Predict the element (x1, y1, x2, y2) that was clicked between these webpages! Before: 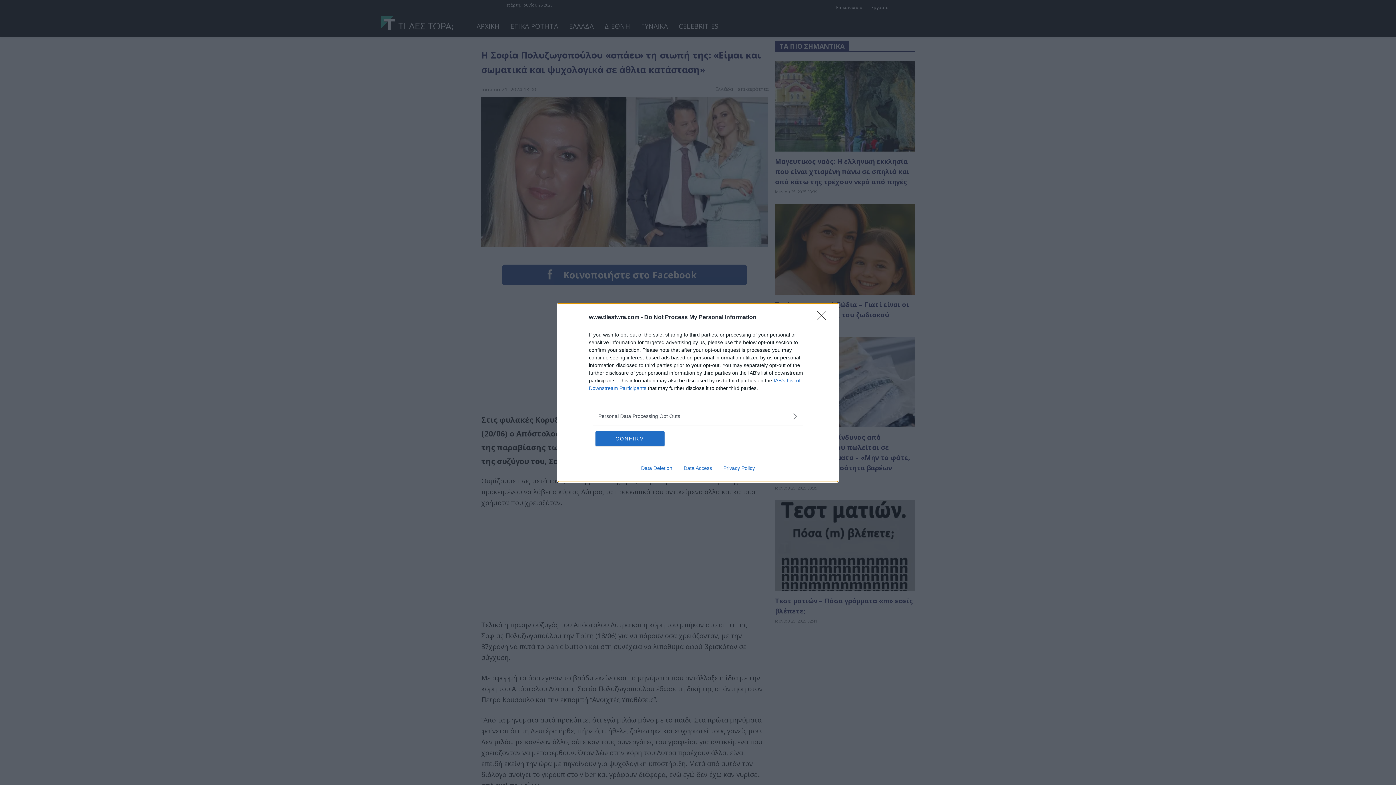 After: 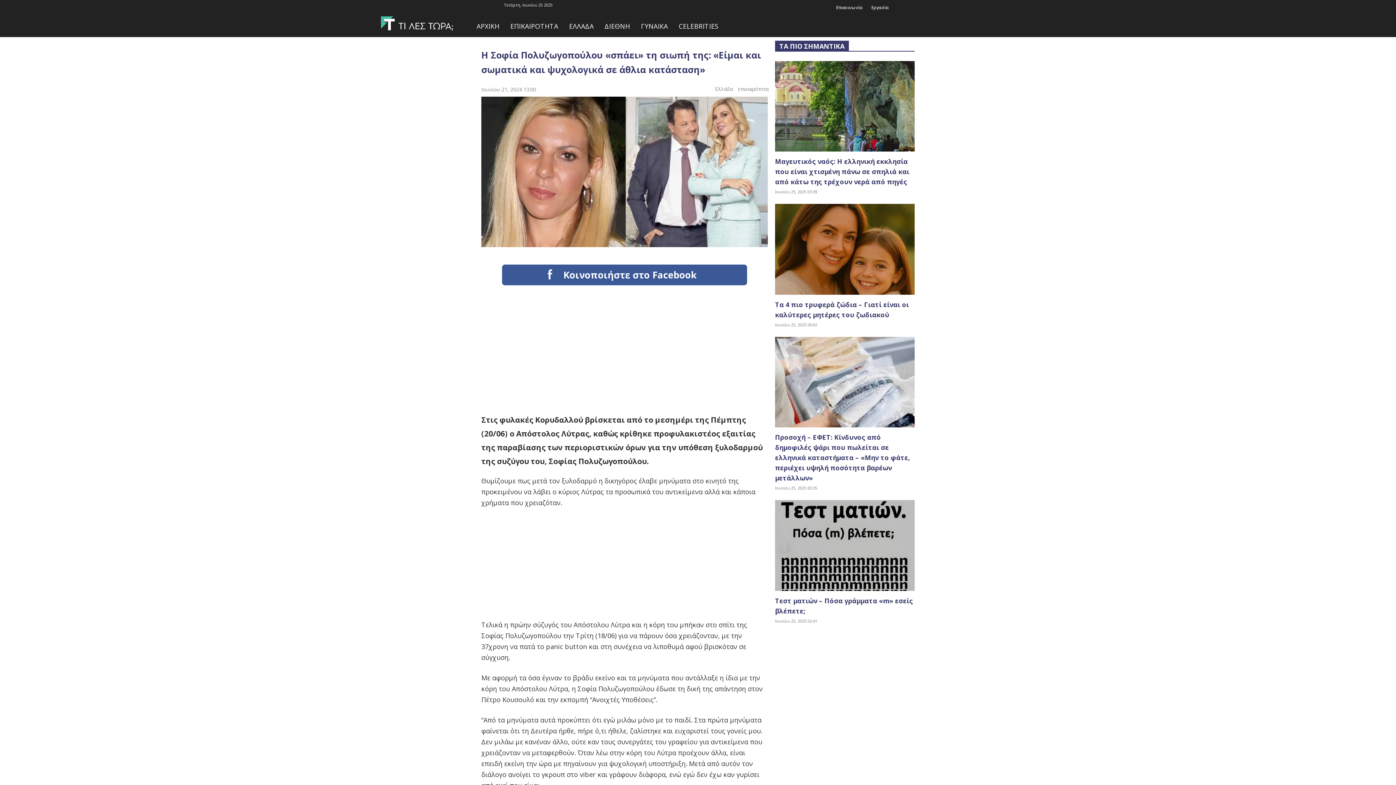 Action: bbox: (595, 431, 664, 446) label: CONFIRM